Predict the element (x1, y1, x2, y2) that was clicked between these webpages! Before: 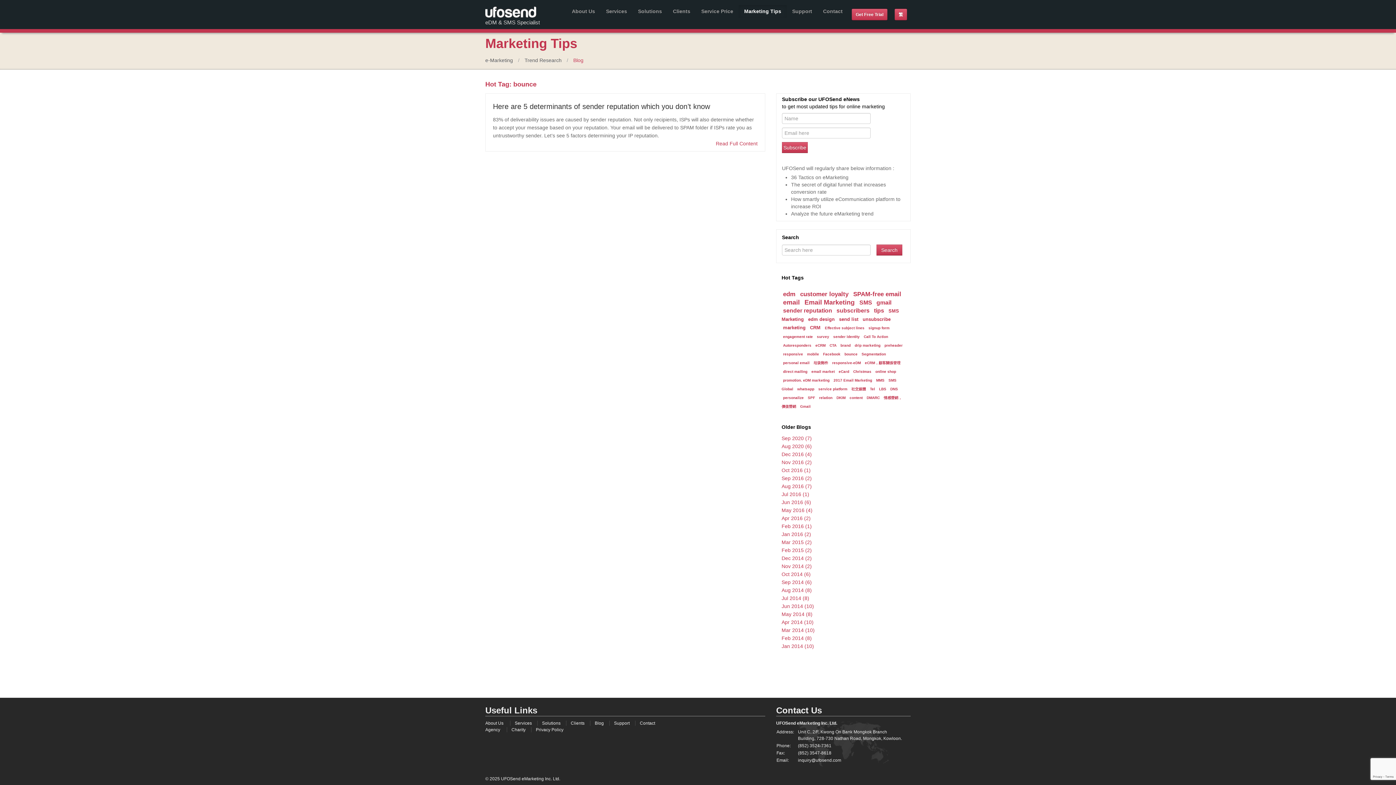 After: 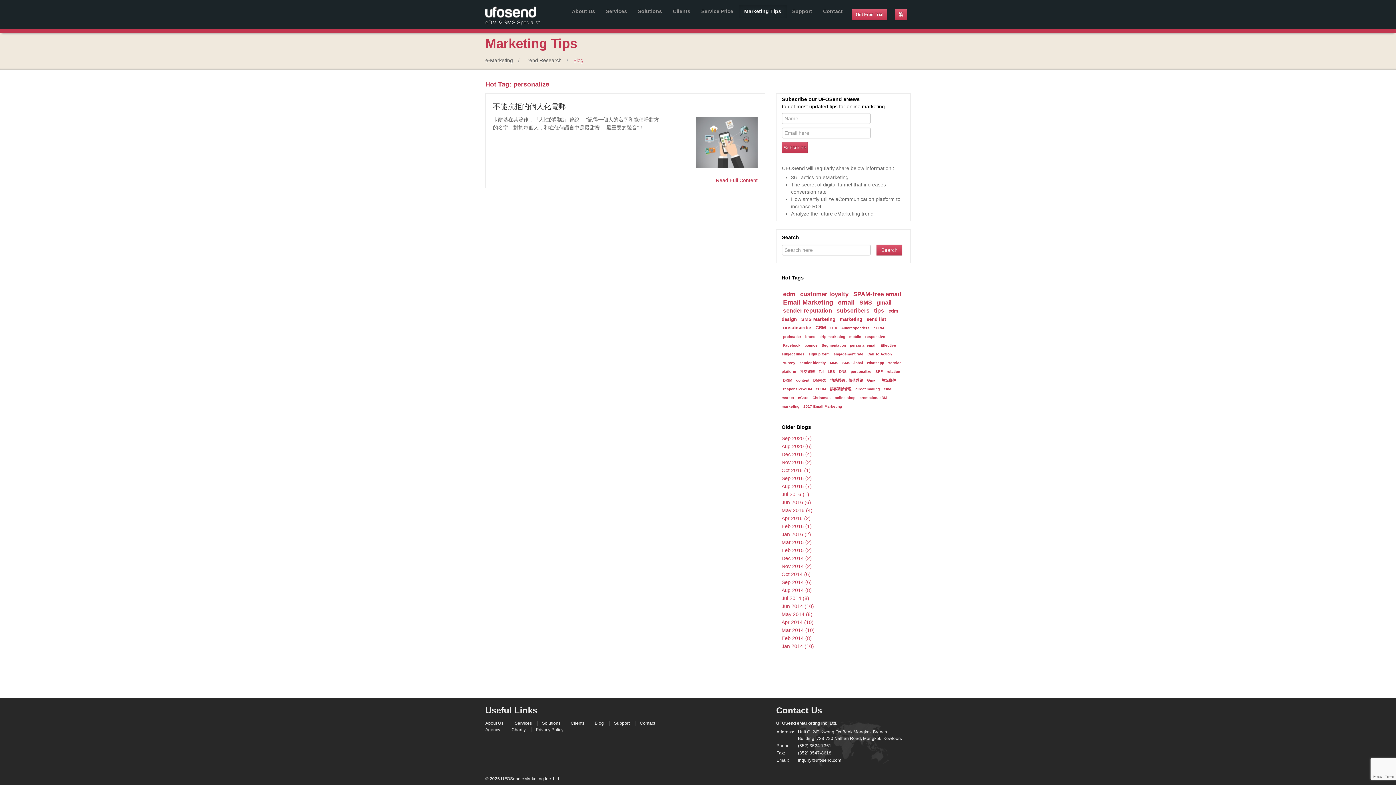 Action: bbox: (783, 396, 804, 400) label: personalize